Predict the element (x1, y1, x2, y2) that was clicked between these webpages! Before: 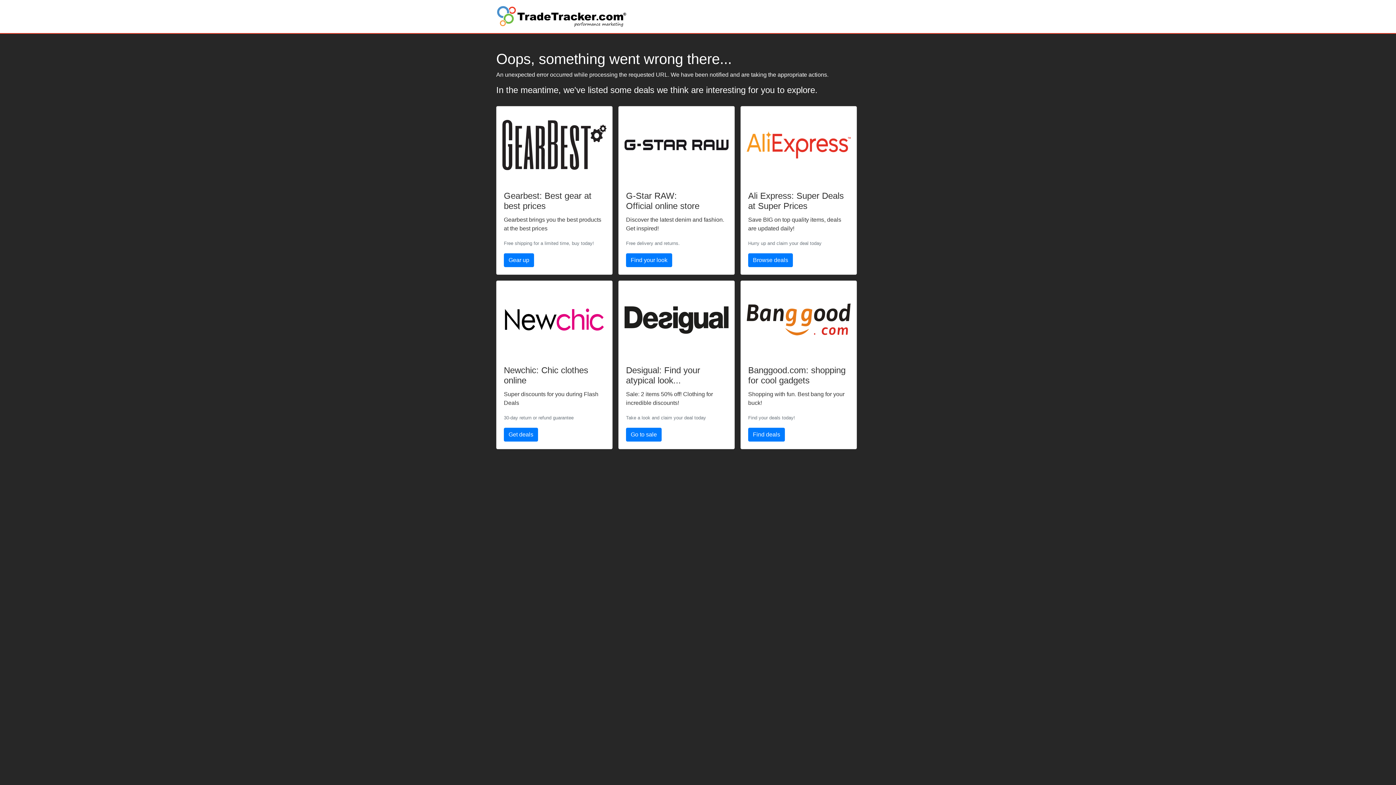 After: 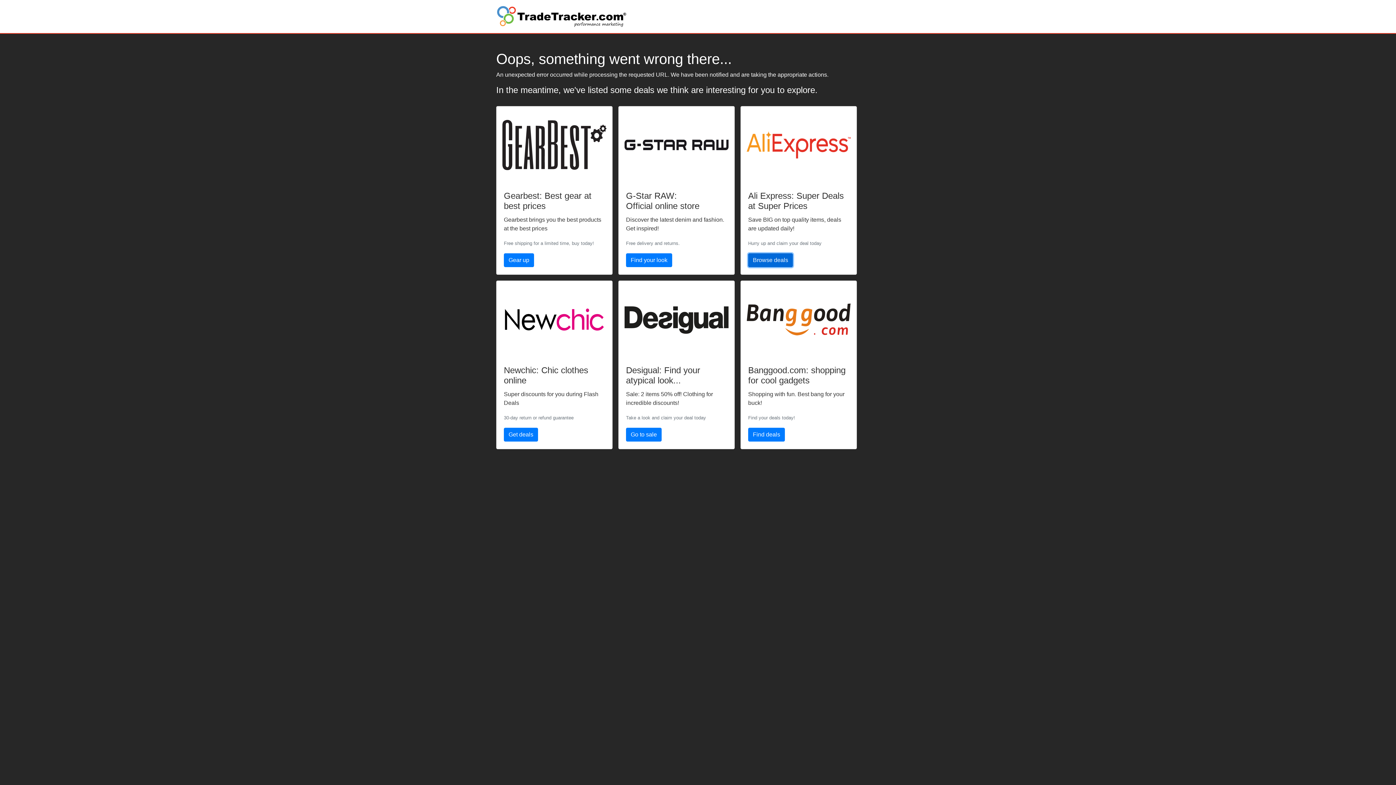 Action: label: Browse deals bbox: (748, 253, 793, 267)